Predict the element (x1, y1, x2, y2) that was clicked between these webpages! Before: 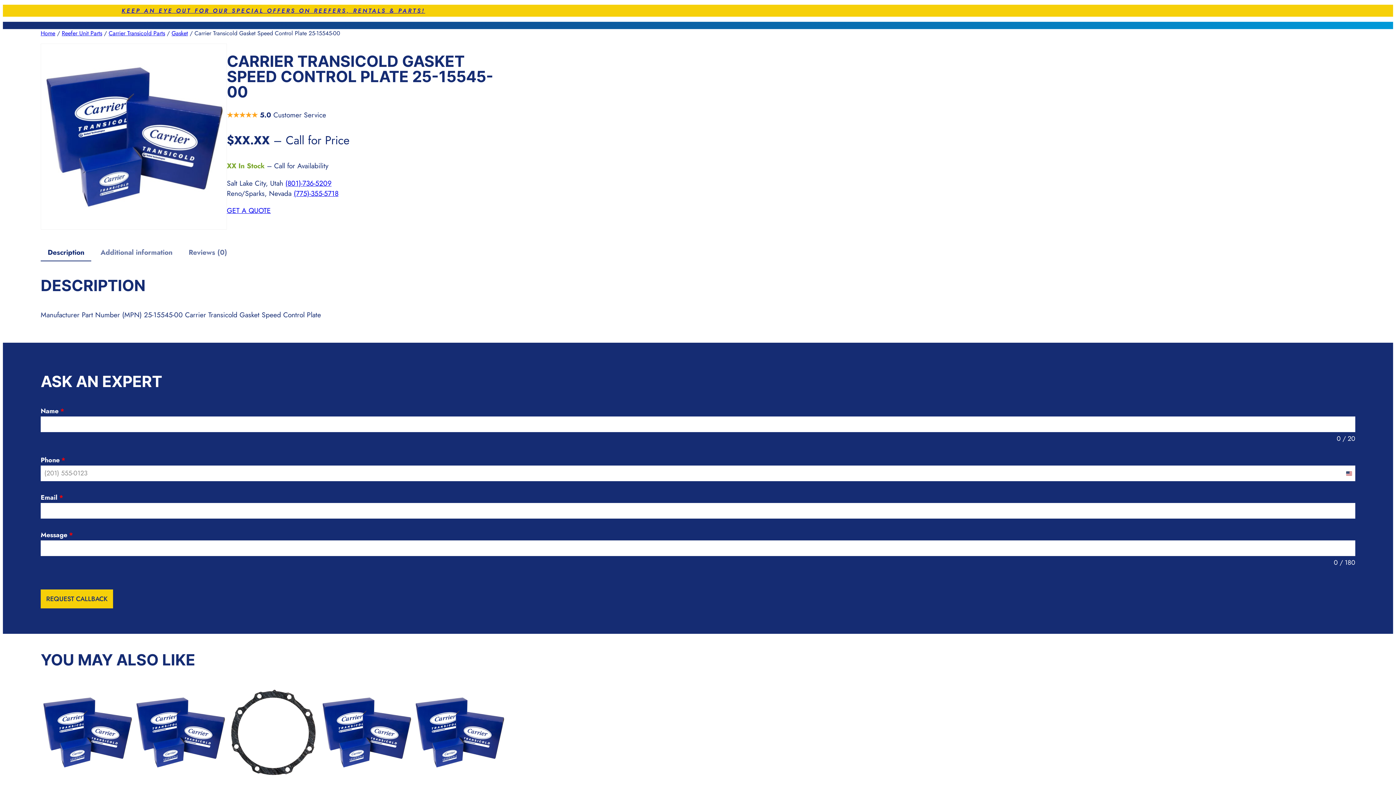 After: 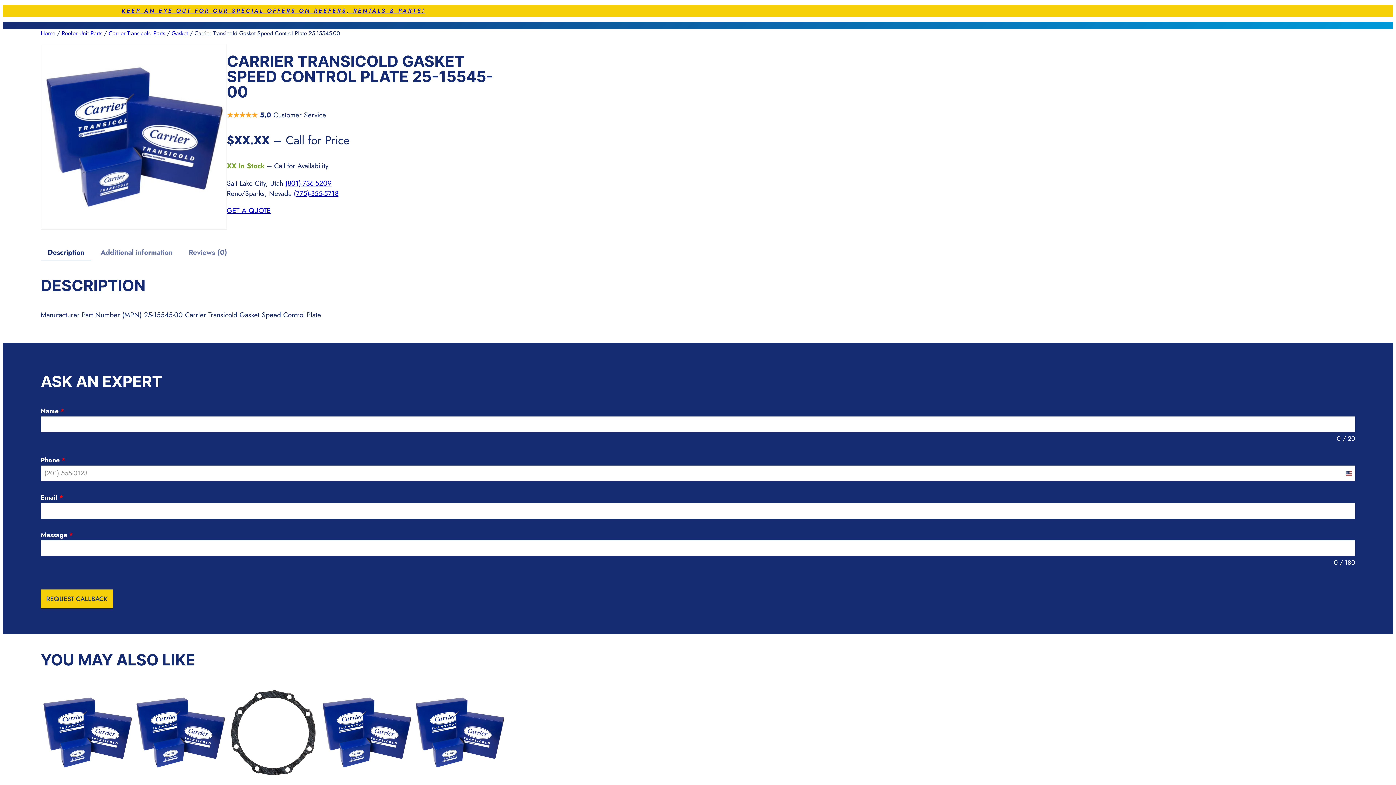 Action: bbox: (285, 178, 331, 188) label: (801)-736-5209